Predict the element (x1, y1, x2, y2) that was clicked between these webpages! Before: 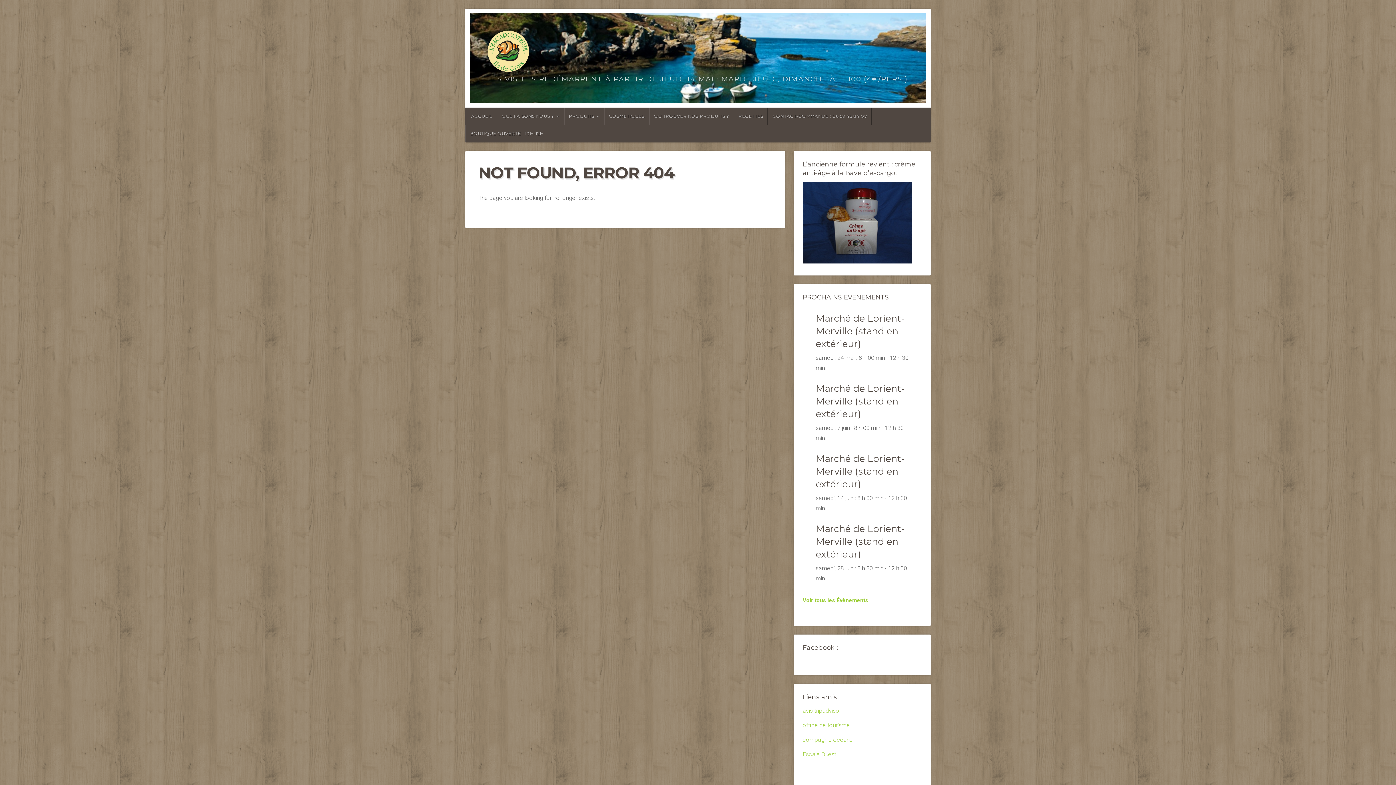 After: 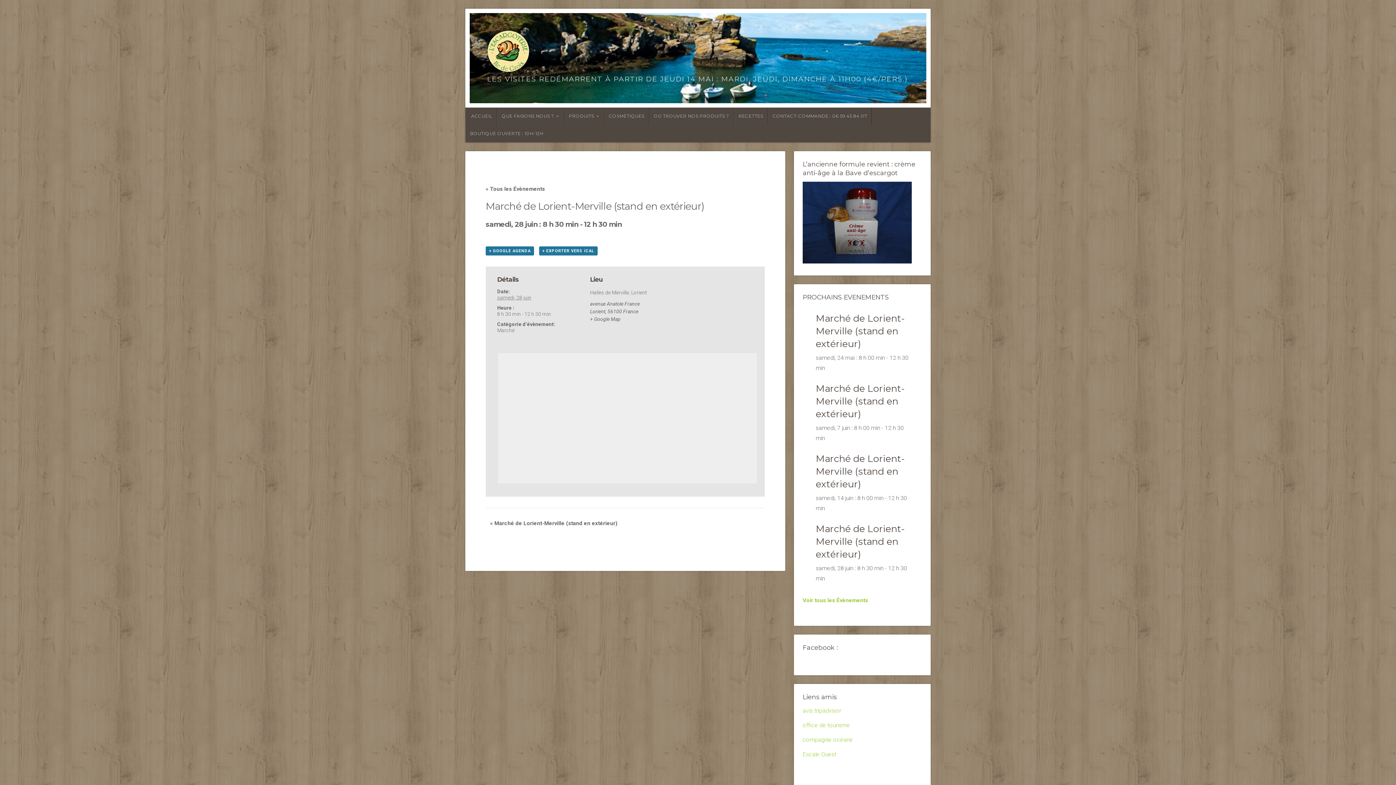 Action: label: Marché de Lorient-Merville (stand en extérieur) bbox: (816, 523, 905, 559)